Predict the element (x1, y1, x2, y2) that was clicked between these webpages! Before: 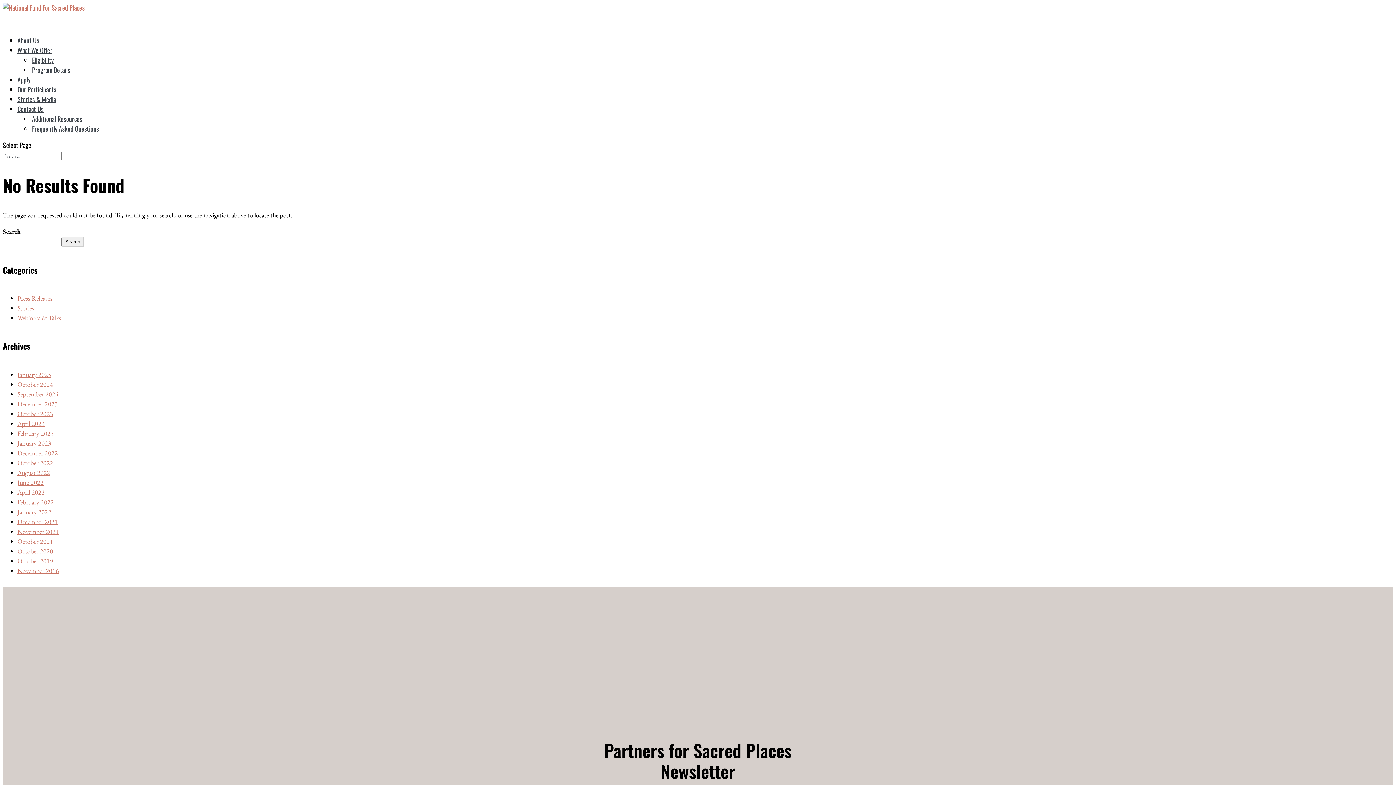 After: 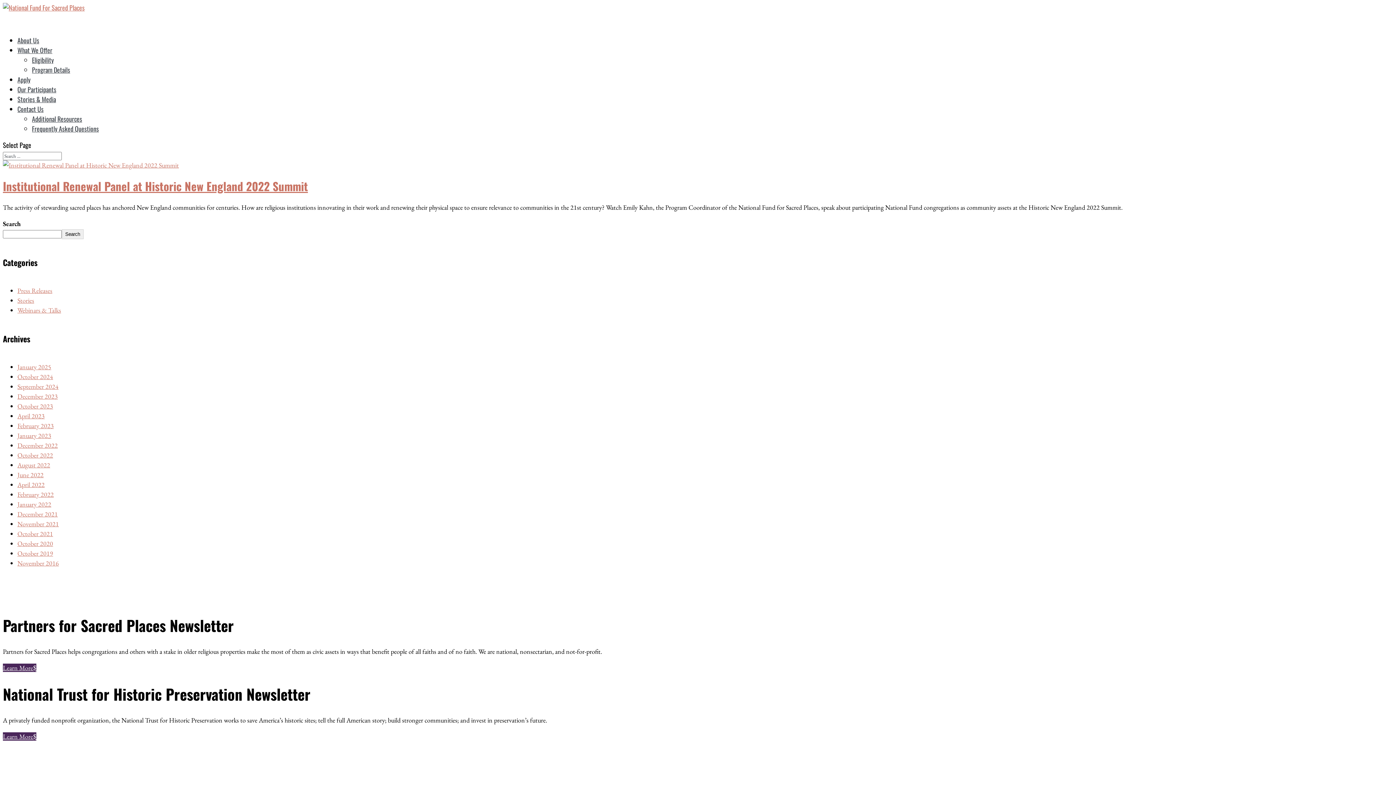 Action: bbox: (17, 448, 57, 457) label: December 2022